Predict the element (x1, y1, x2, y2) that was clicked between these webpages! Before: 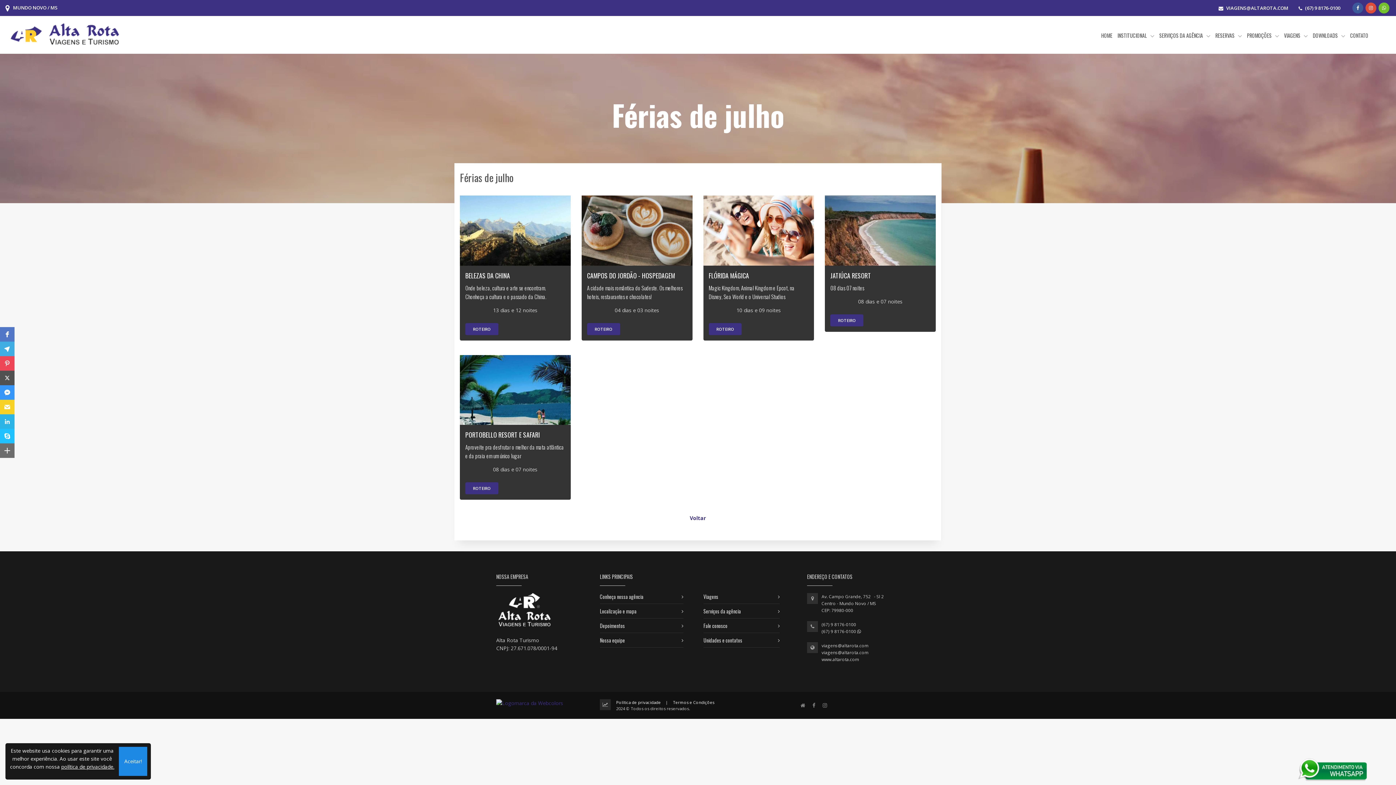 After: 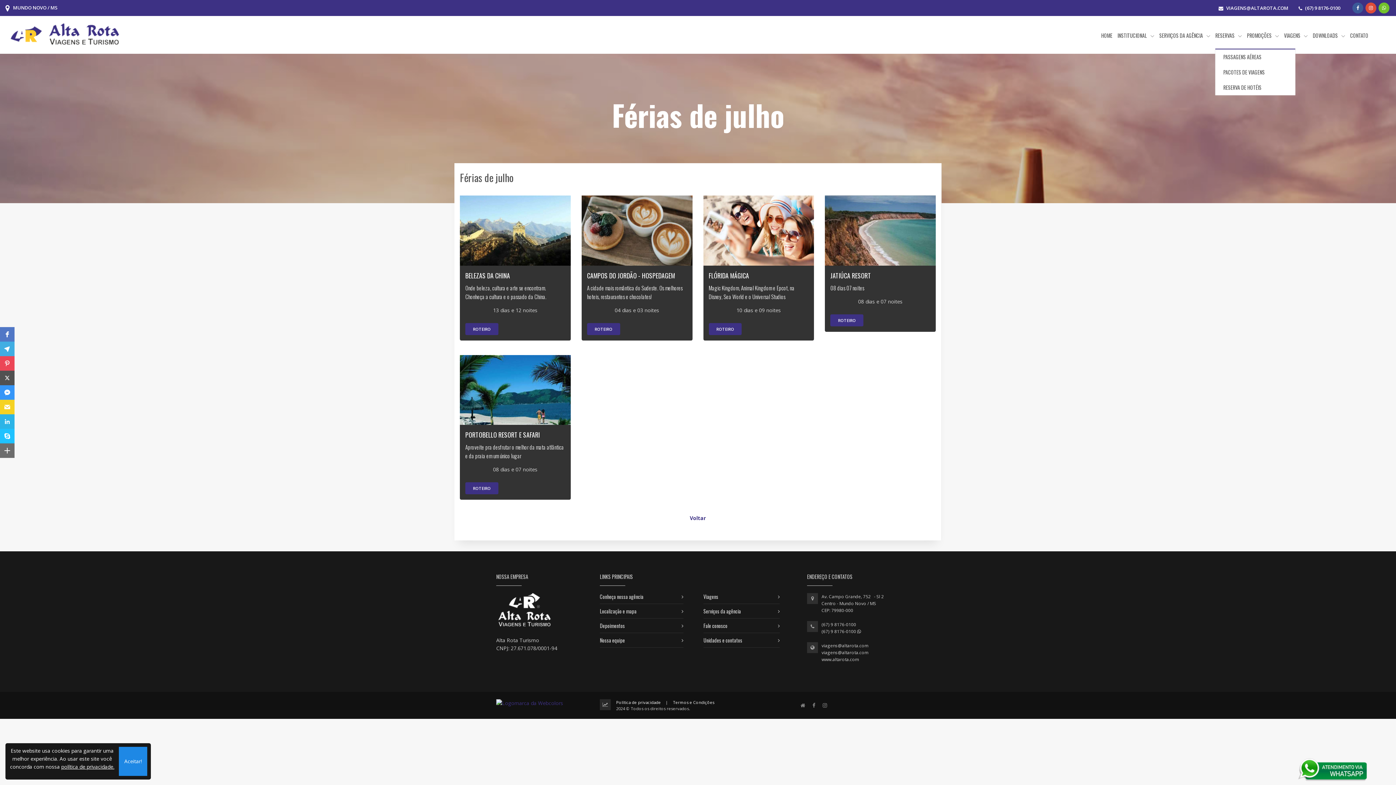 Action: label: RESERVAS  bbox: (1215, 29, 1242, 42)